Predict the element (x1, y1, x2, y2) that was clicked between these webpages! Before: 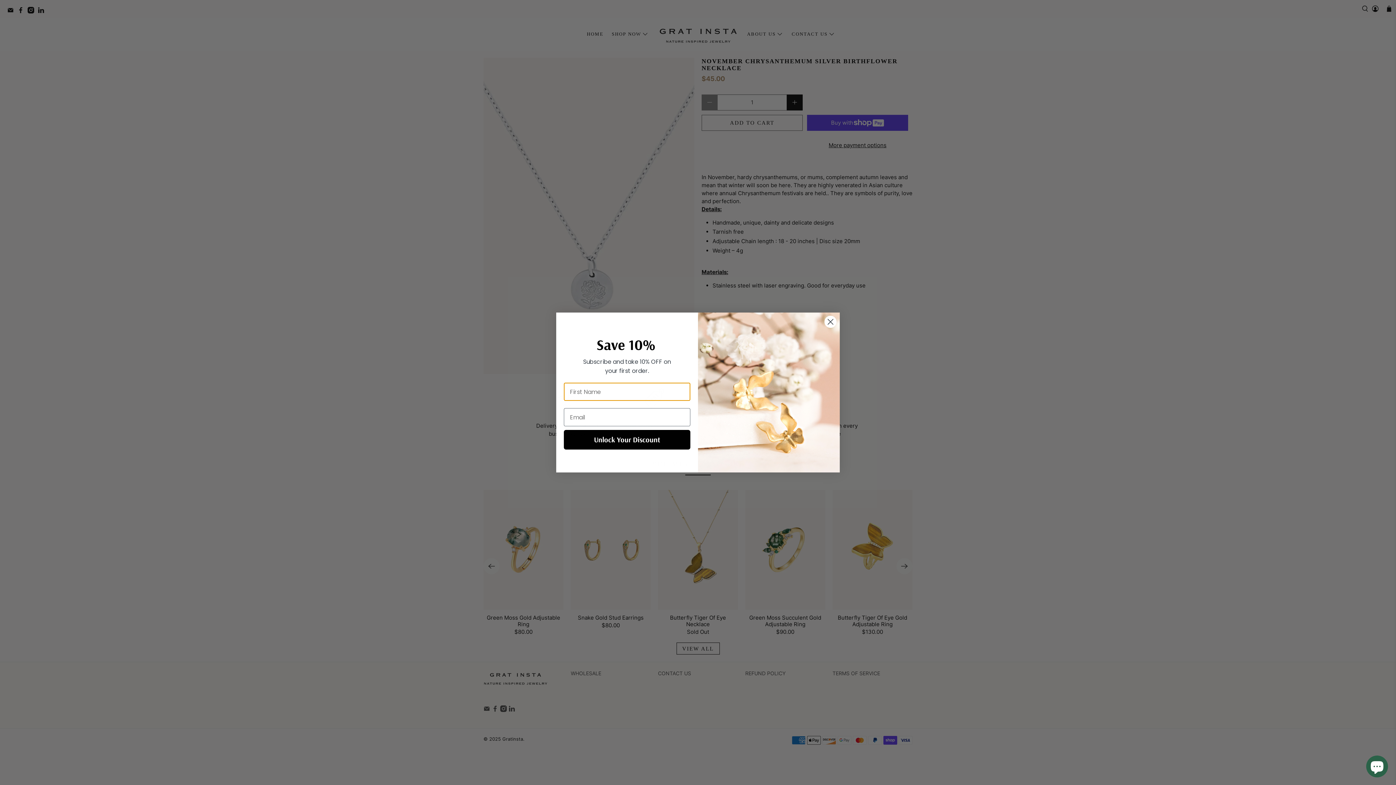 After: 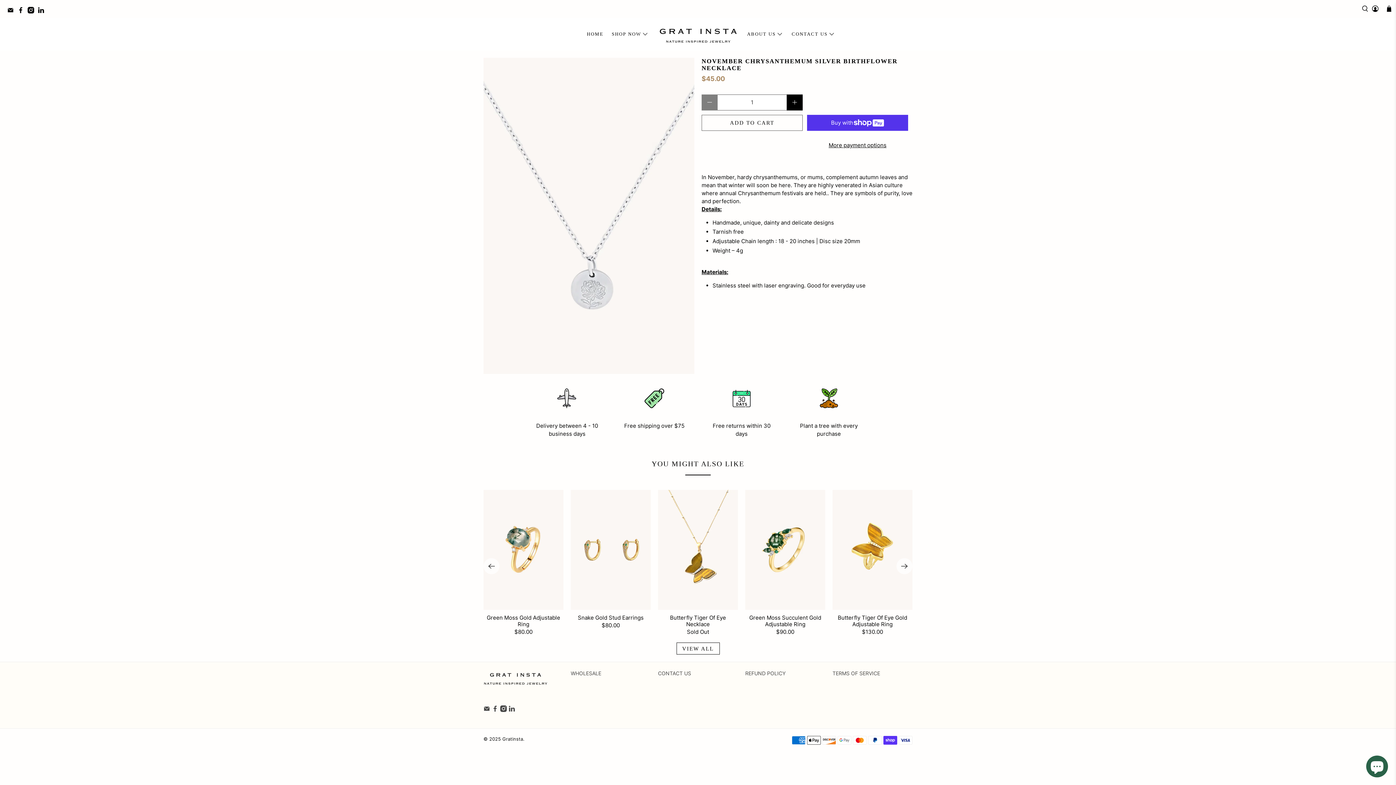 Action: label: Close dialog bbox: (824, 315, 837, 328)